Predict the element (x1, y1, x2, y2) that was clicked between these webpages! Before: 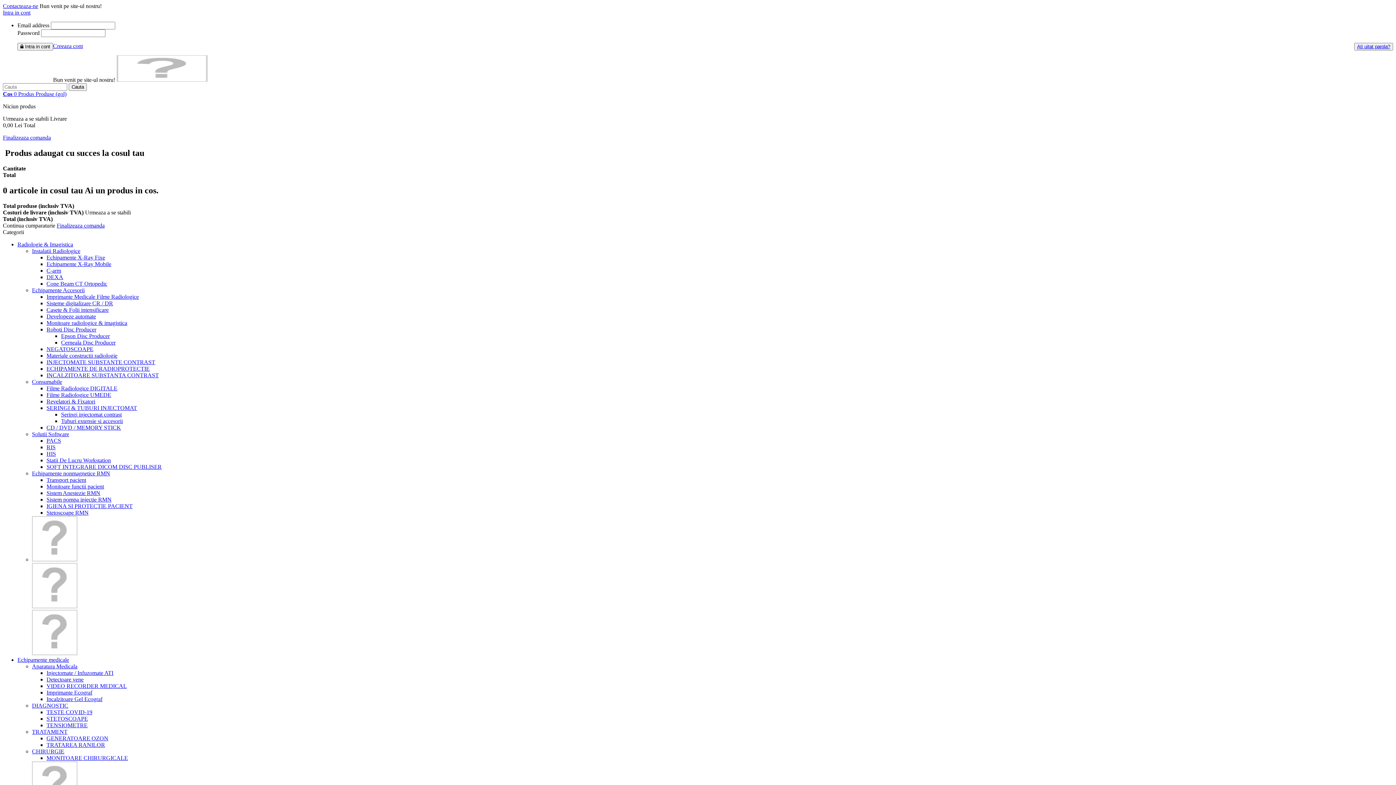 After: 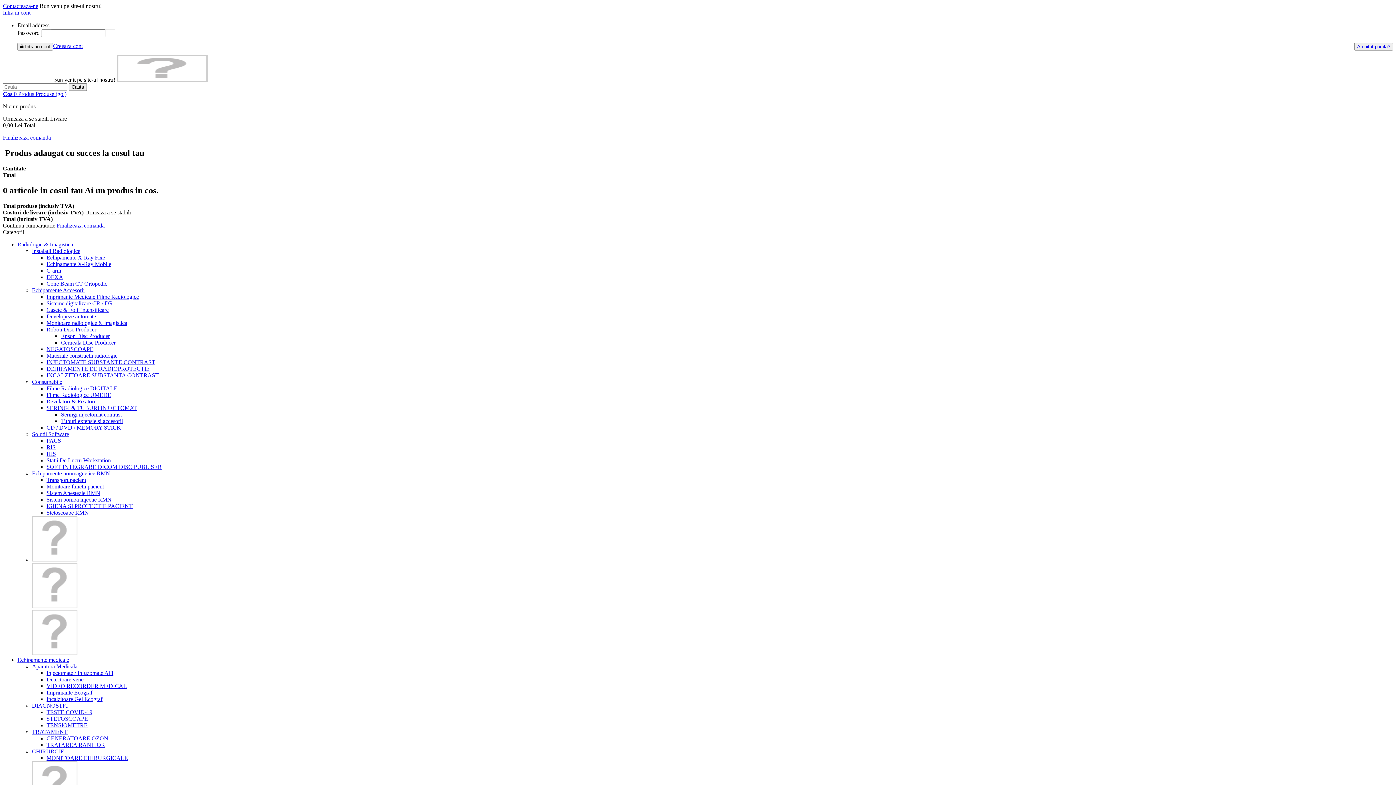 Action: label: Sistem Anestezie RMN bbox: (46, 490, 100, 496)